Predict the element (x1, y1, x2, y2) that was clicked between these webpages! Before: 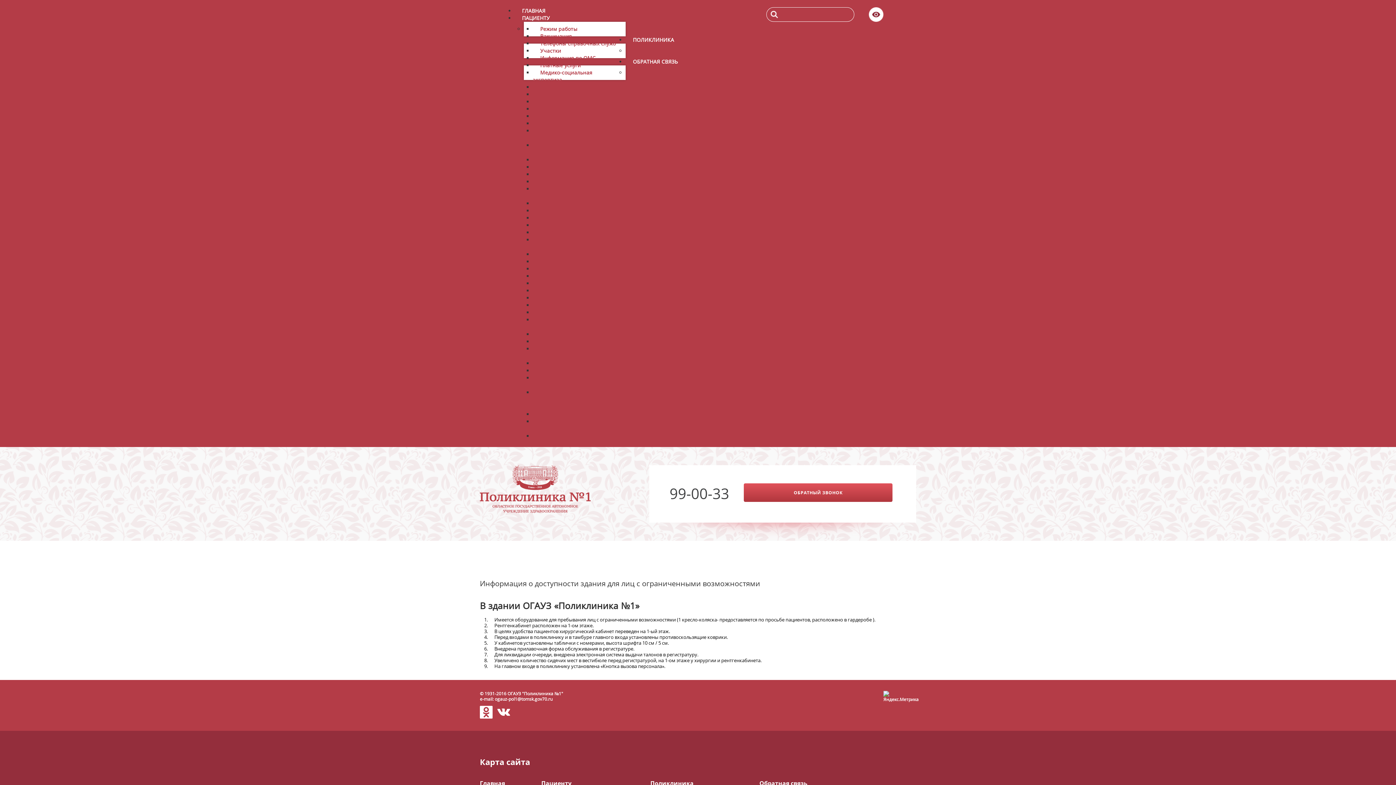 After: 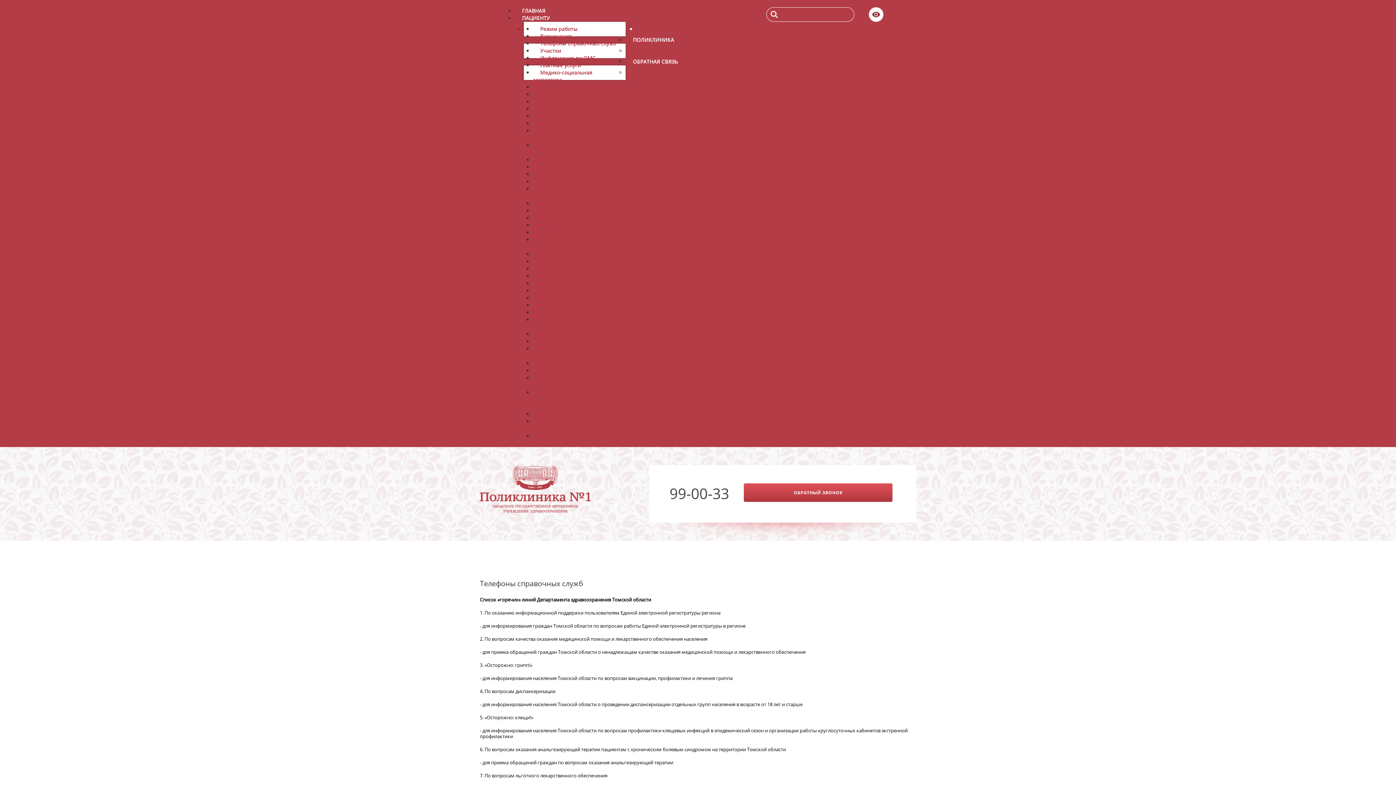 Action: bbox: (533, 35, 623, 51) label: Телефоны справочных служб